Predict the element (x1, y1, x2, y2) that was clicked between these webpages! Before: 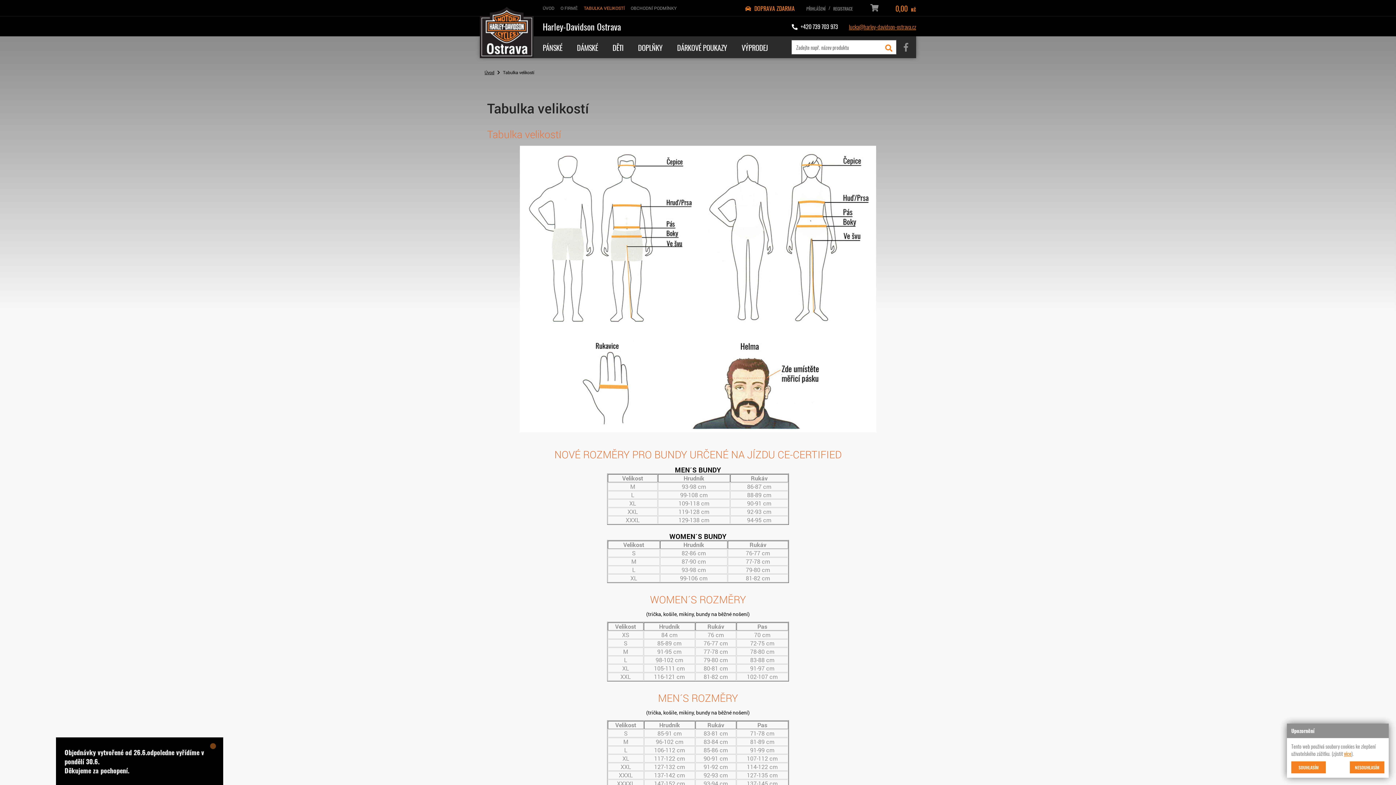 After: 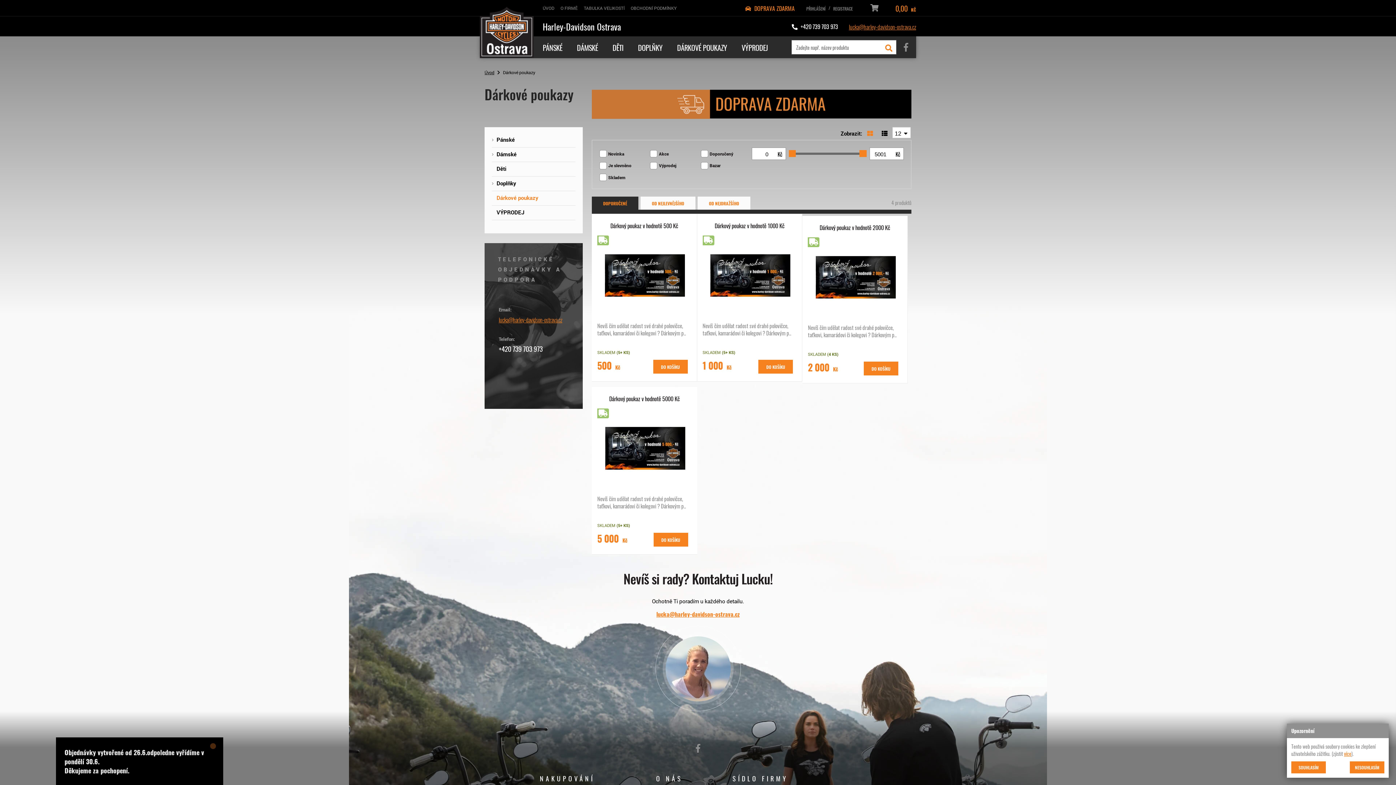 Action: label: DÁRKOVÉ POUKAZY bbox: (677, 41, 727, 52)